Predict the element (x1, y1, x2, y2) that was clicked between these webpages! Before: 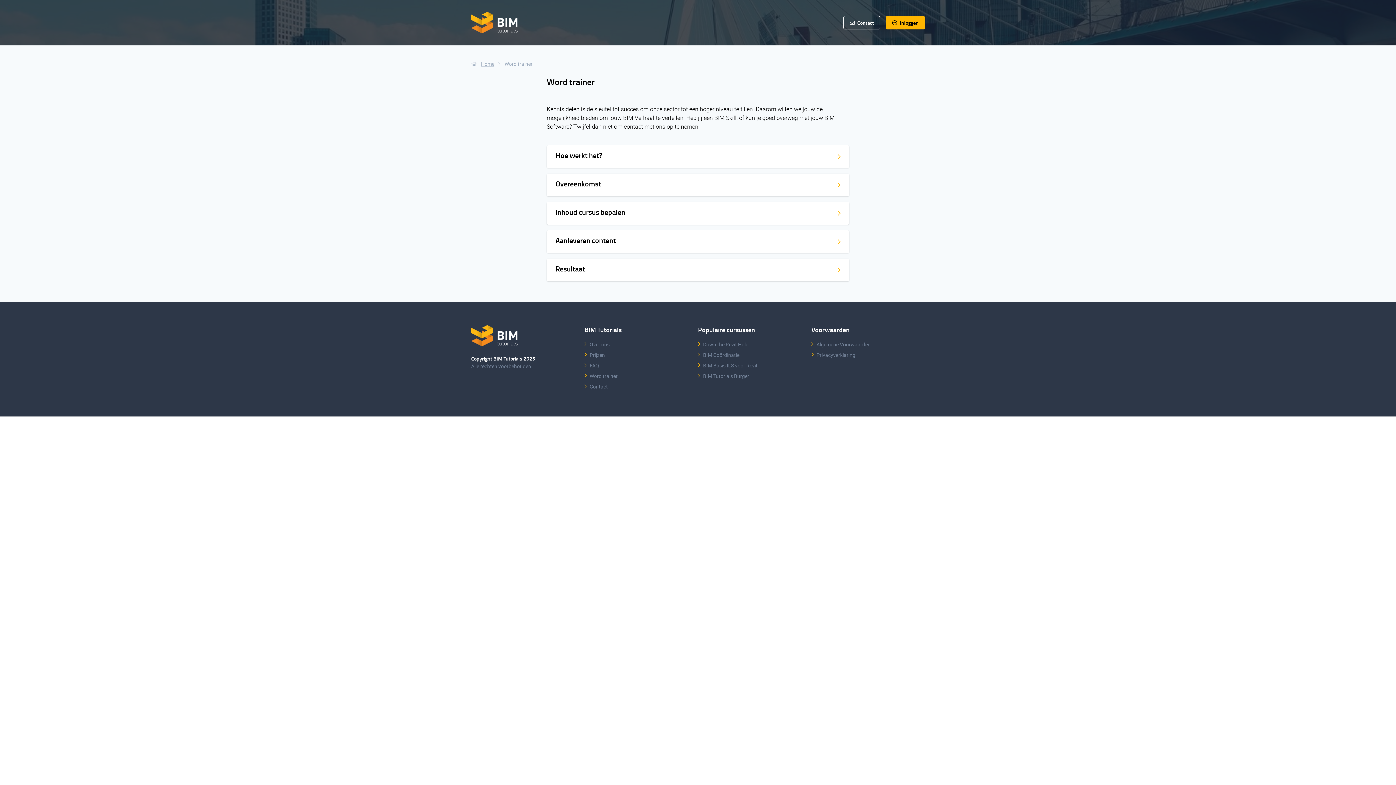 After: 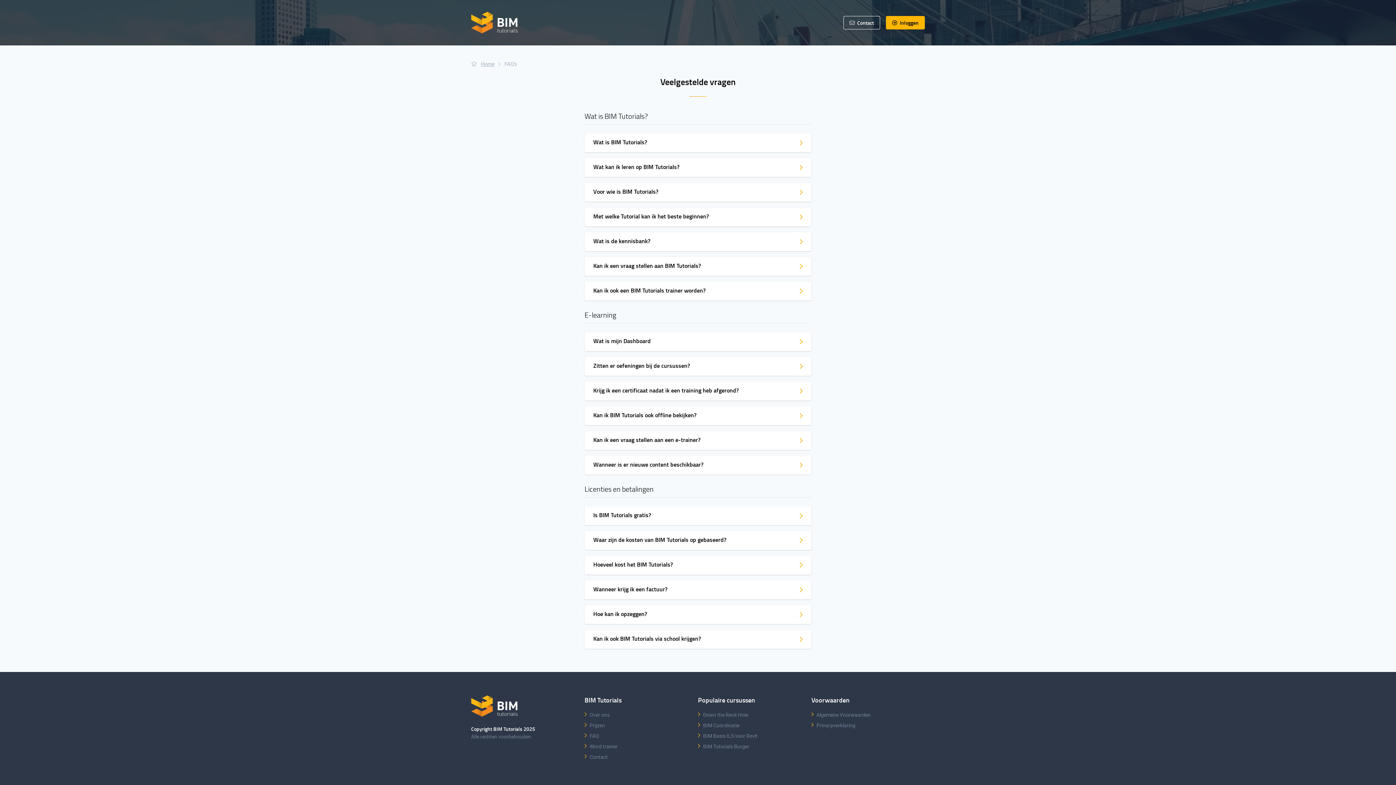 Action: label: FAQ bbox: (589, 361, 599, 369)